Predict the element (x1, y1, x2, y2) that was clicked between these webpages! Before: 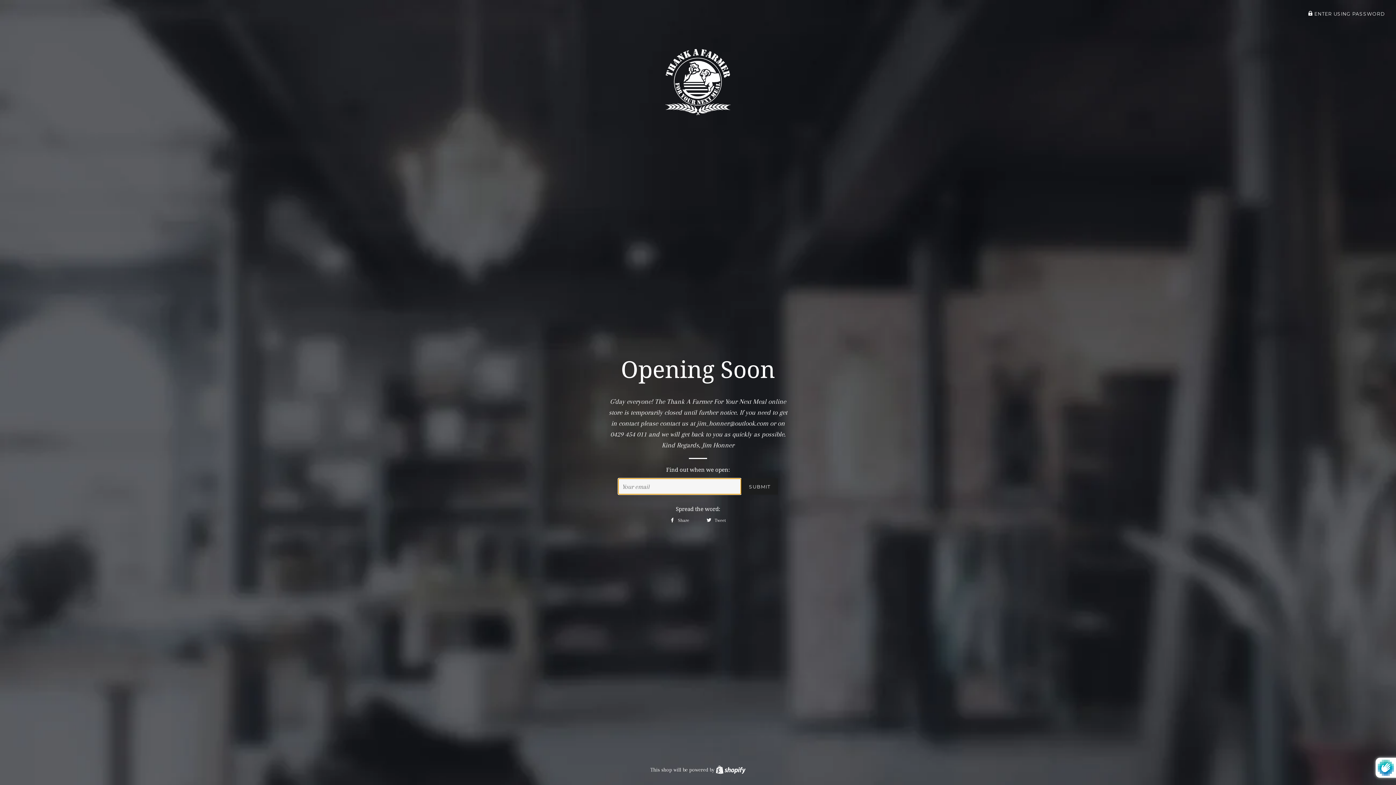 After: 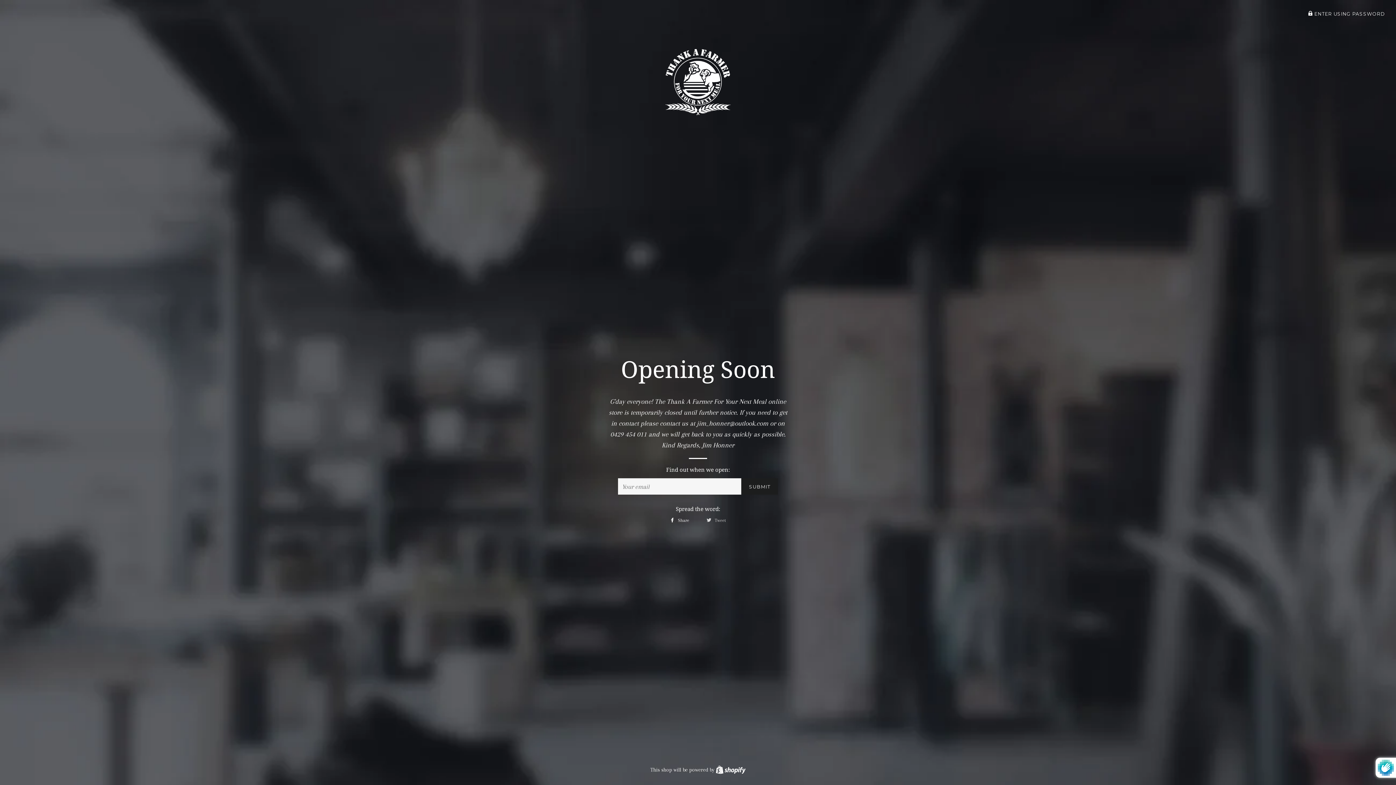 Action: bbox: (703, 515, 729, 526) label:  Tweet